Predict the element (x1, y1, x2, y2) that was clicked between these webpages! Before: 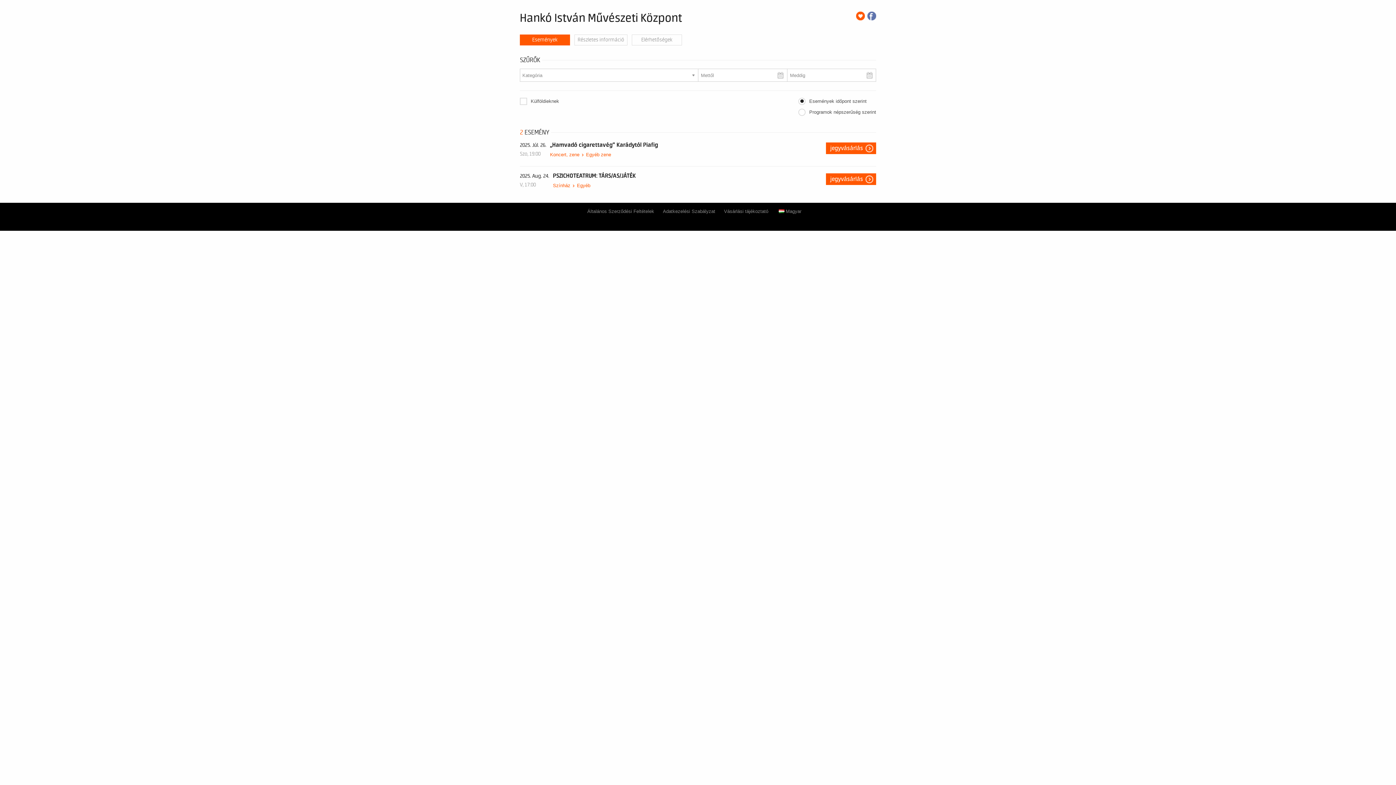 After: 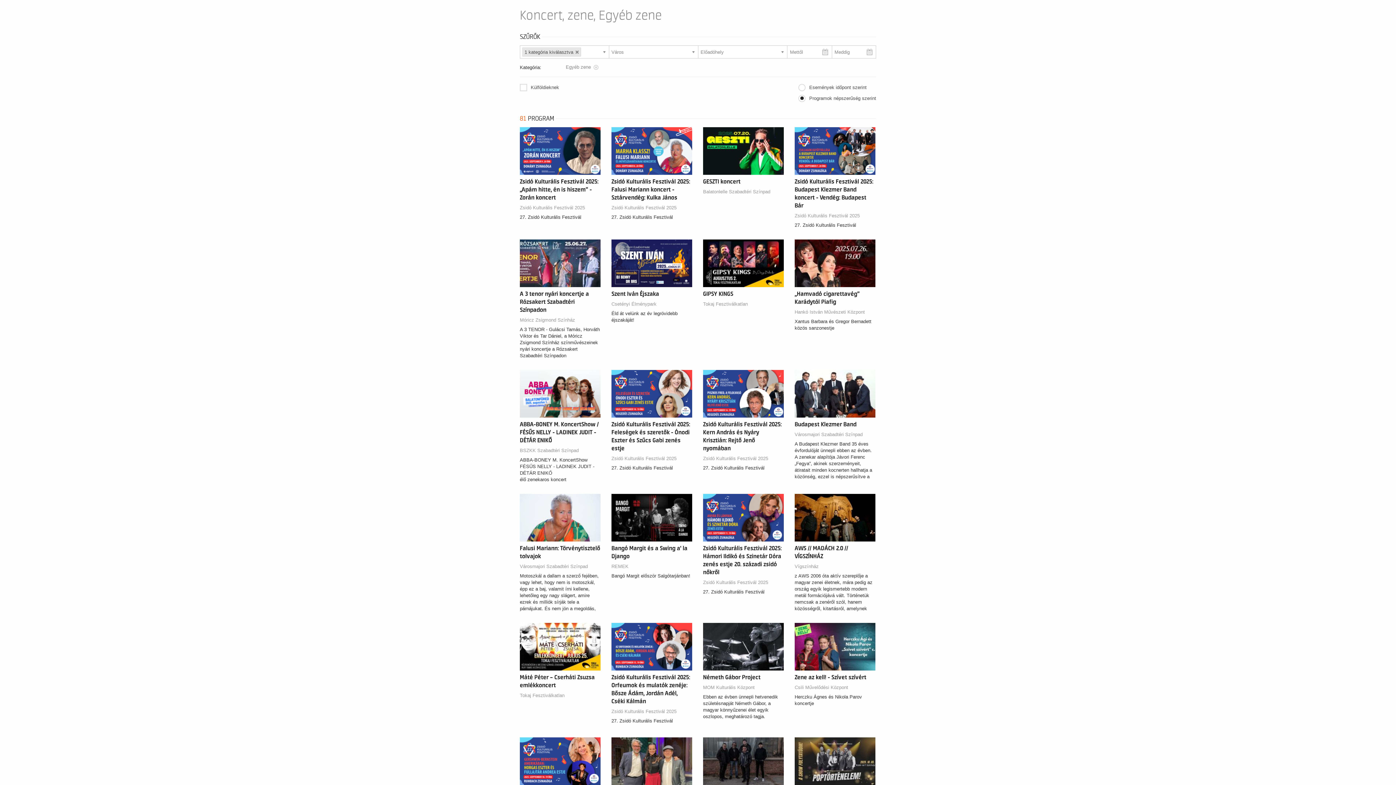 Action: bbox: (586, 152, 611, 157) label: Egyéb zene